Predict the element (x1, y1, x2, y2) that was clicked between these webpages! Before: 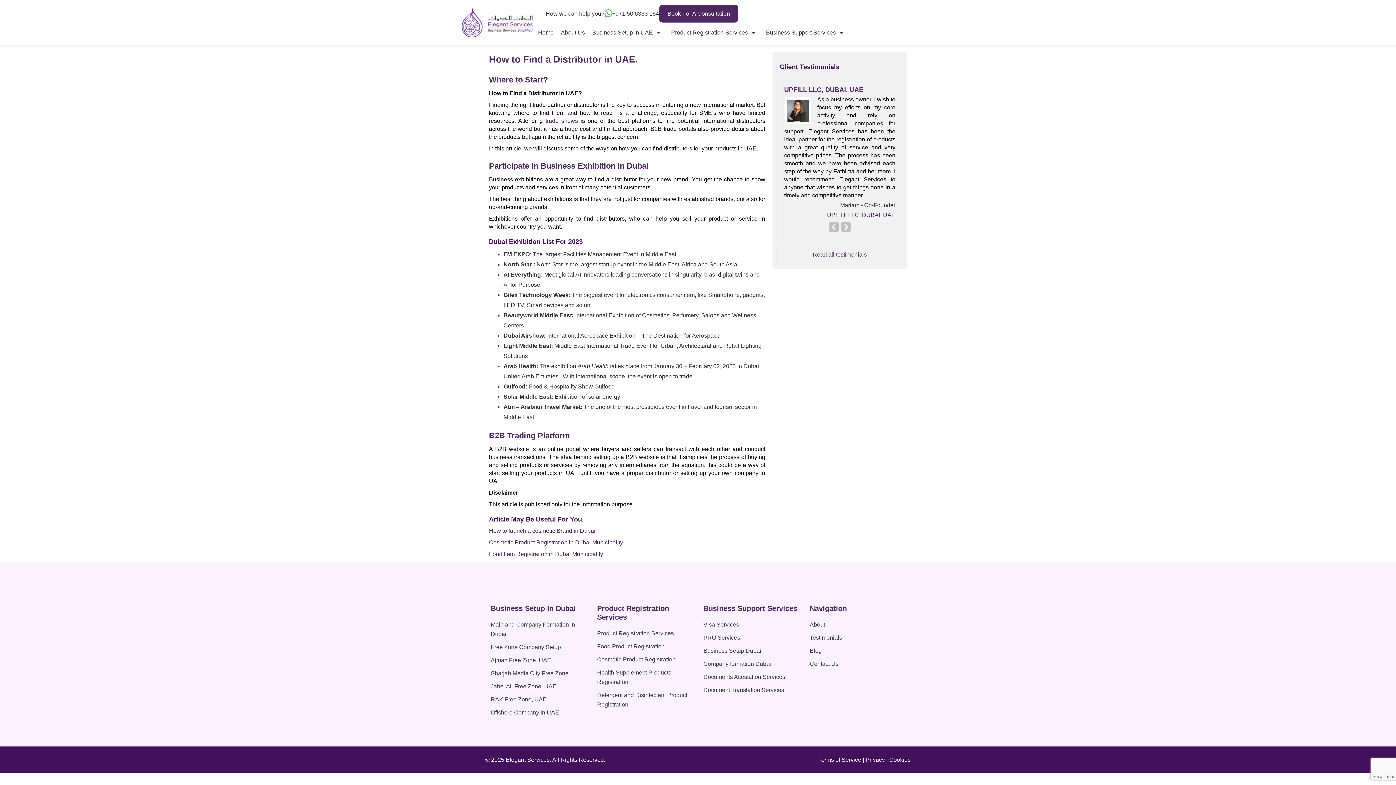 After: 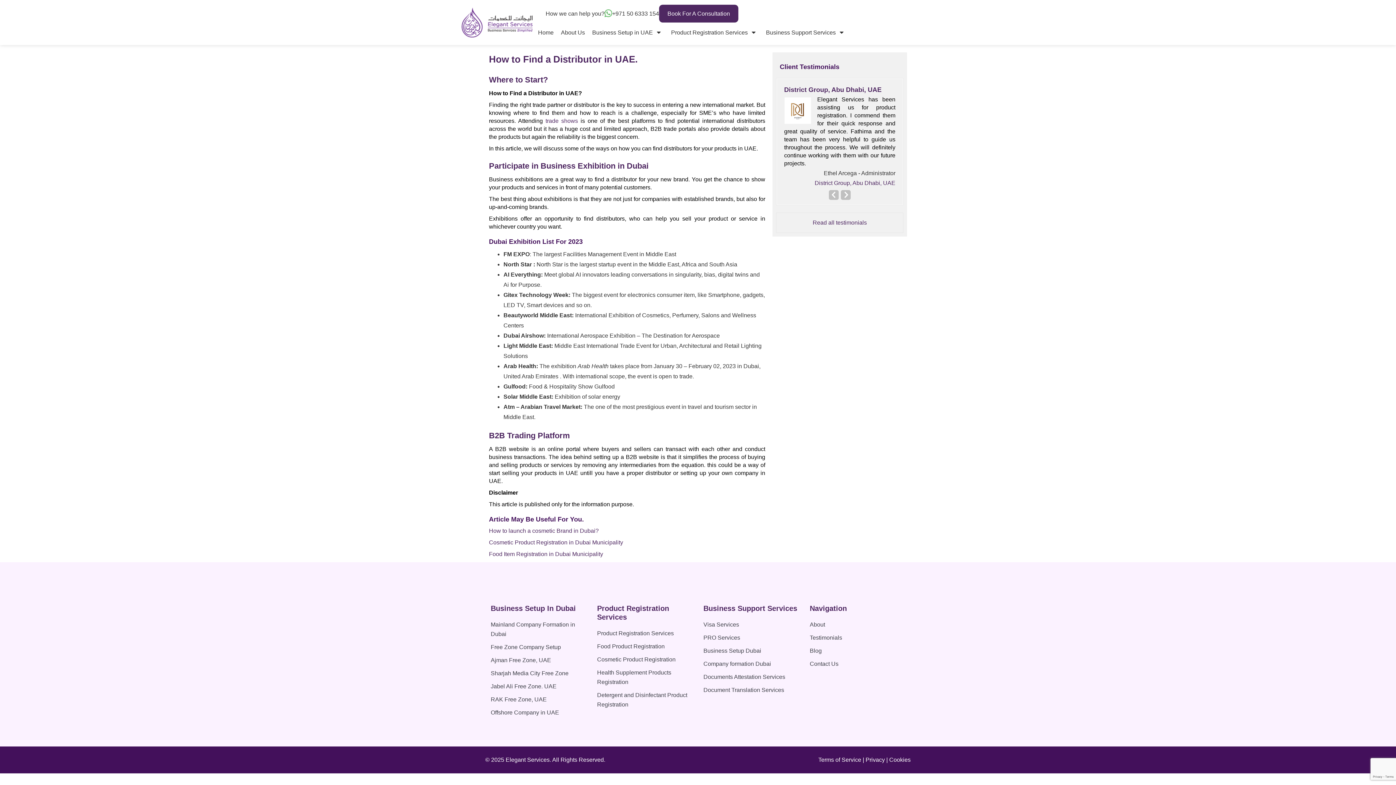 Action: label: Terms of Service bbox: (818, 757, 861, 763)